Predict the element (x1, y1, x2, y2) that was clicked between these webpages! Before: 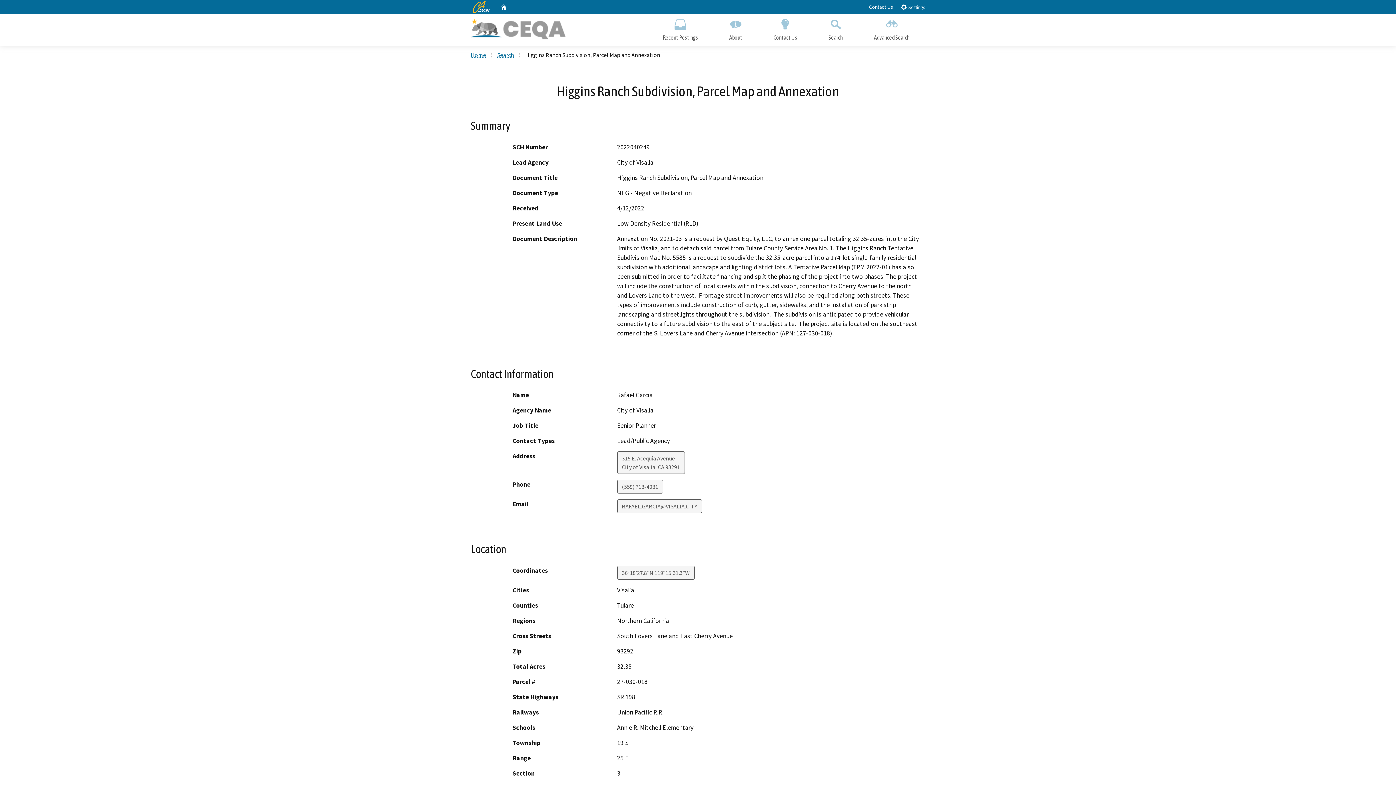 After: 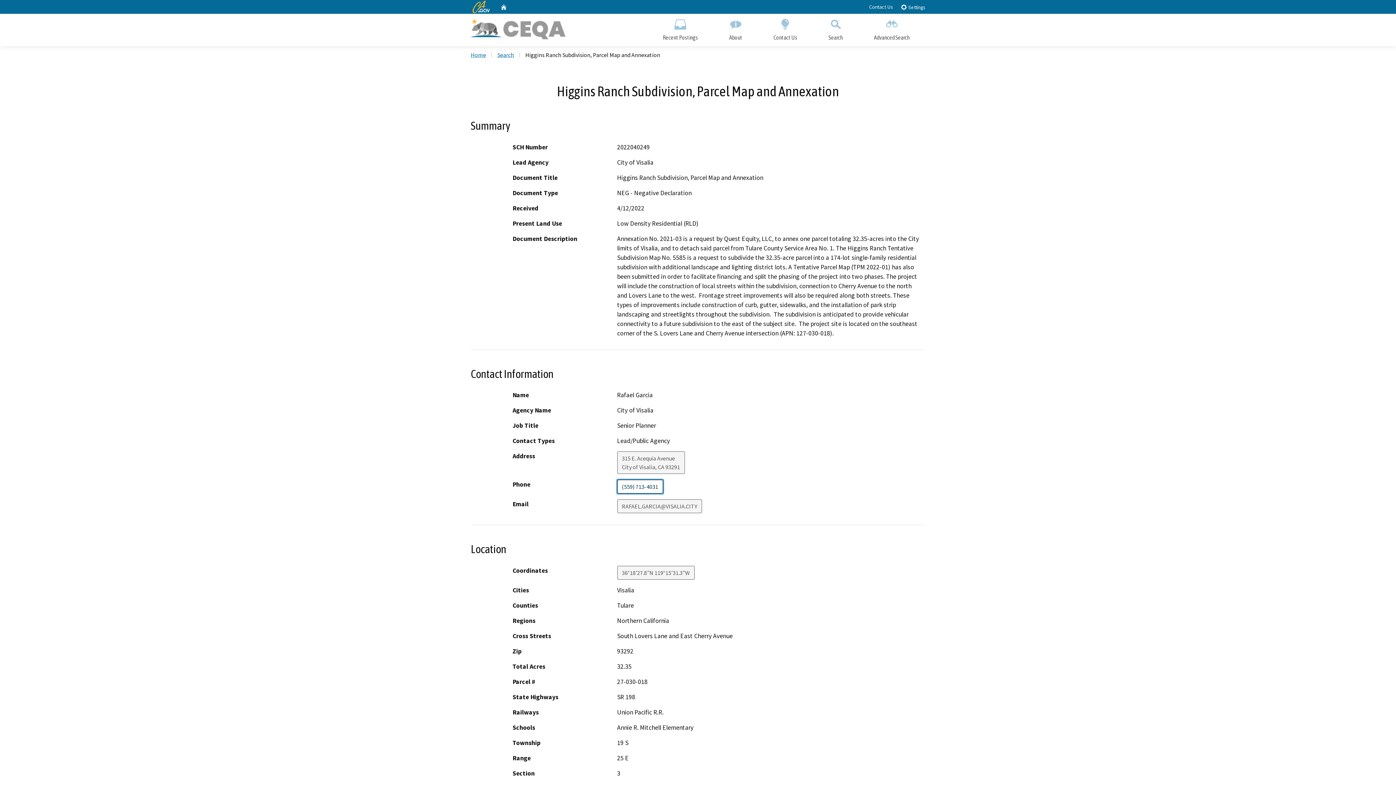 Action: label: (559) 713-4031 bbox: (617, 480, 663, 493)